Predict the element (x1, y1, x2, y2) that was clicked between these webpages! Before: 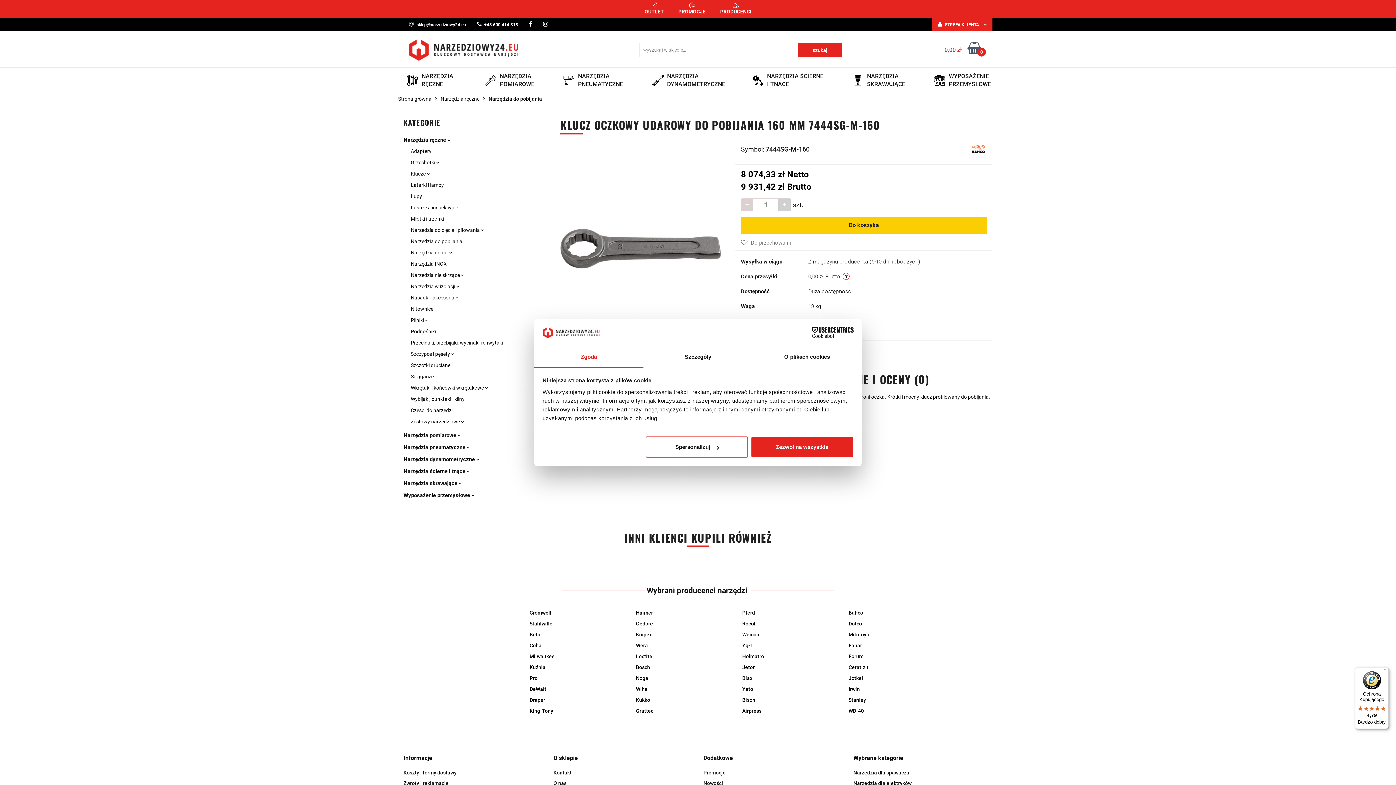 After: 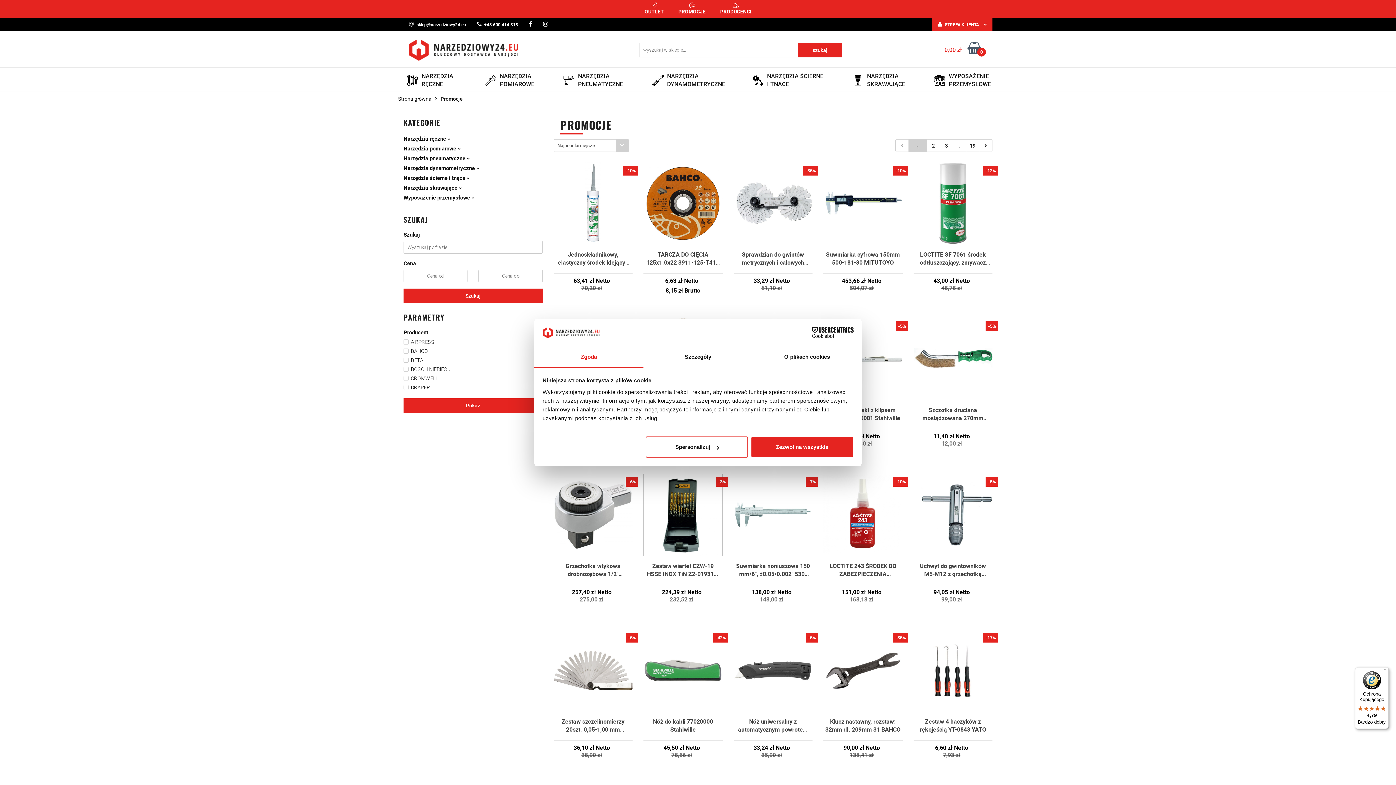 Action: label: PROMOCJE bbox: (678, 8, 705, 15)